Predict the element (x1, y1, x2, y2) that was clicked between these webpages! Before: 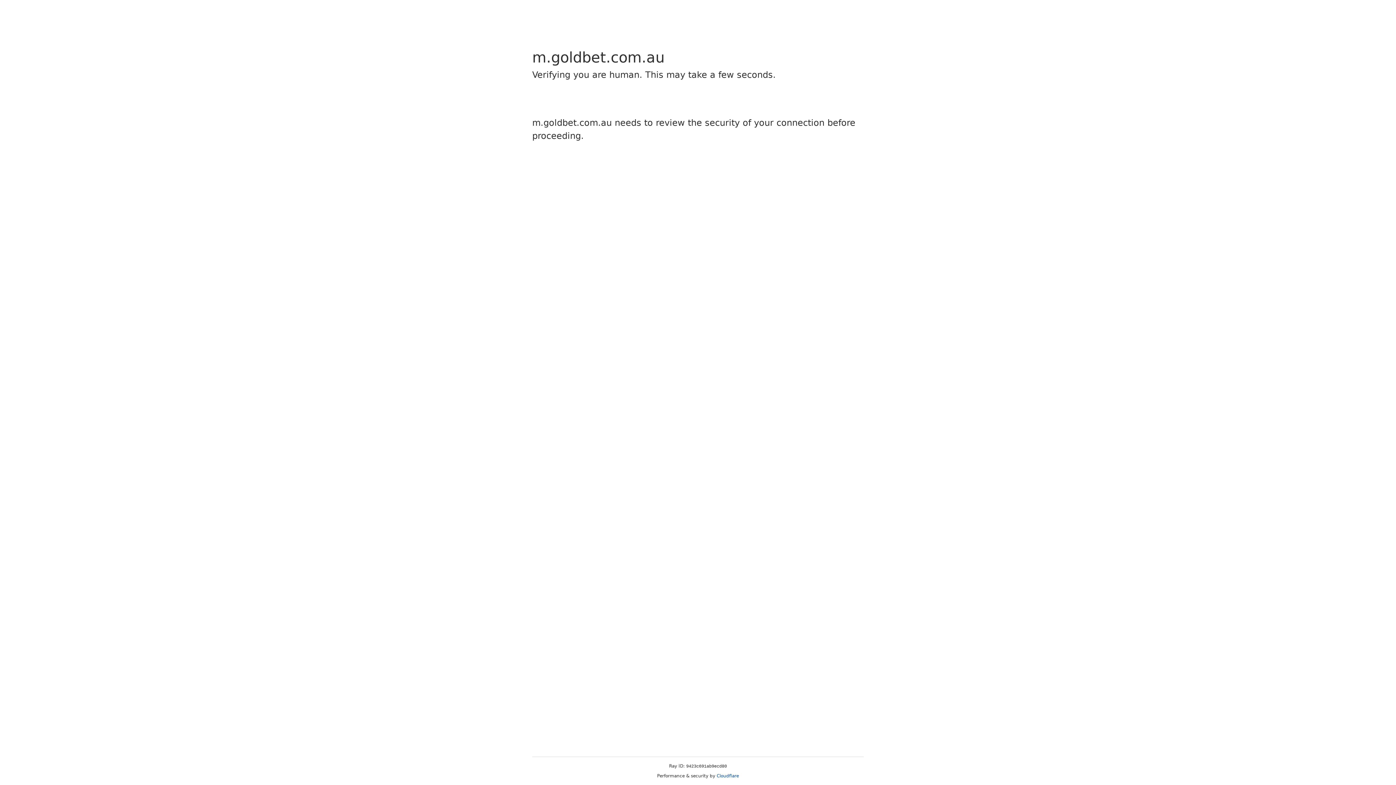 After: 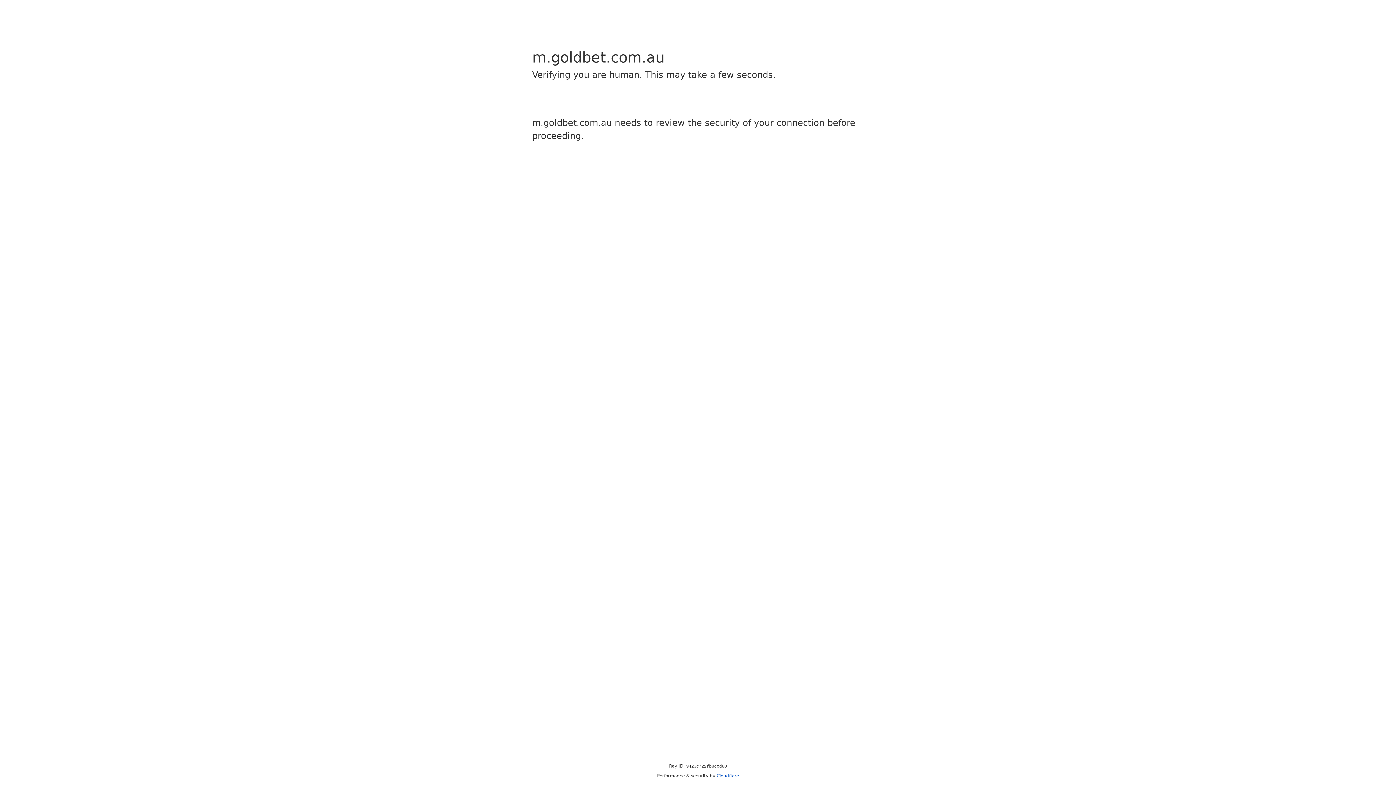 Action: label: Cloudflare bbox: (716, 773, 739, 778)